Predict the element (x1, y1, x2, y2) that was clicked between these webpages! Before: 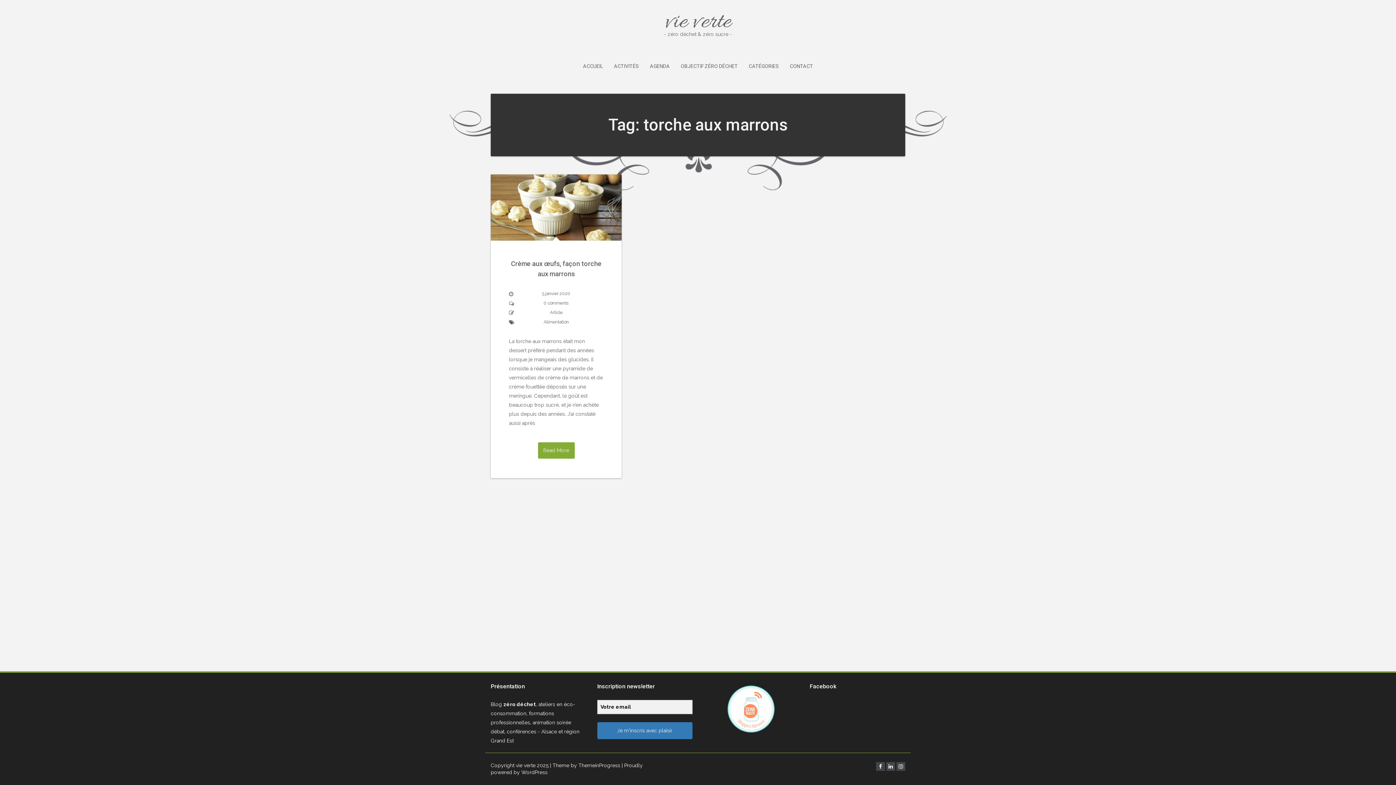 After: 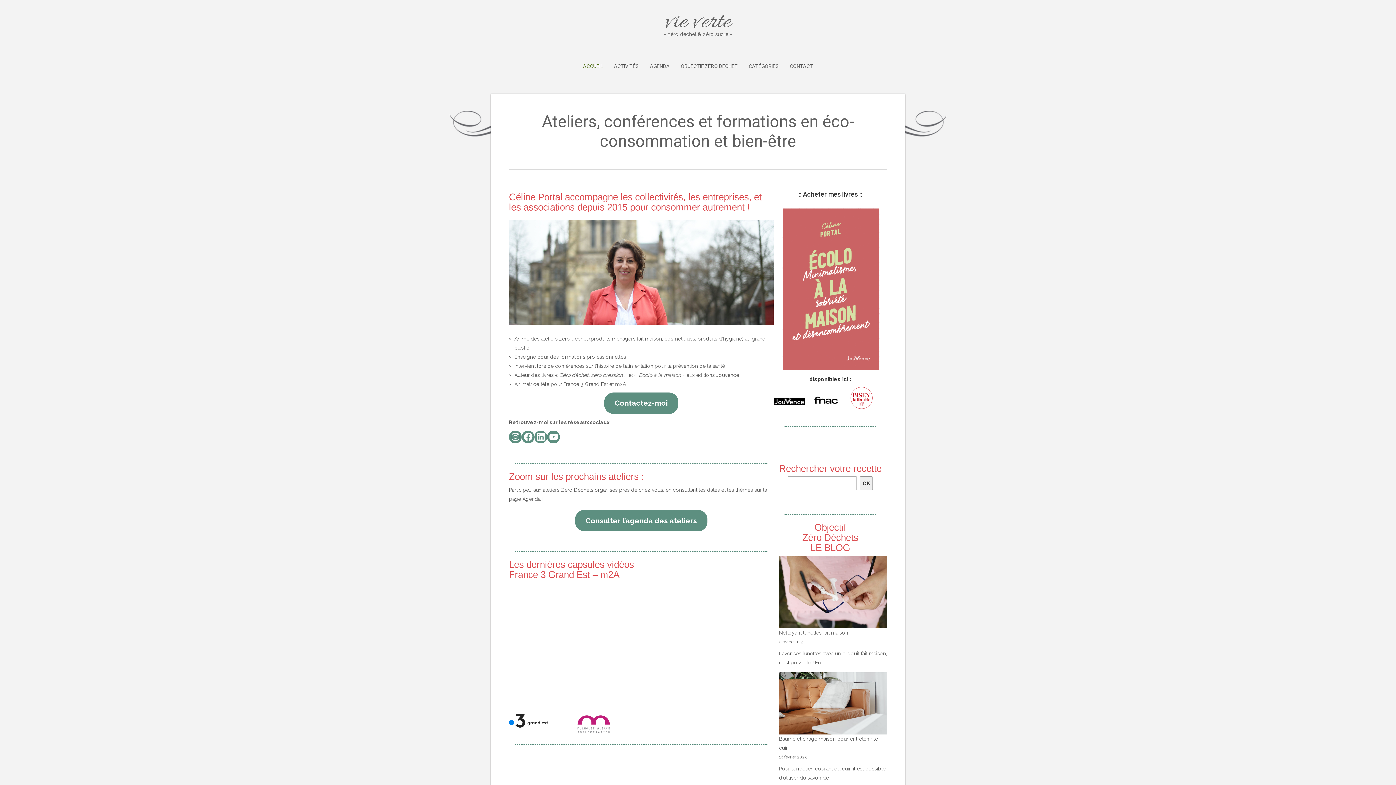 Action: bbox: (583, 62, 603, 70) label: ACCUEIL